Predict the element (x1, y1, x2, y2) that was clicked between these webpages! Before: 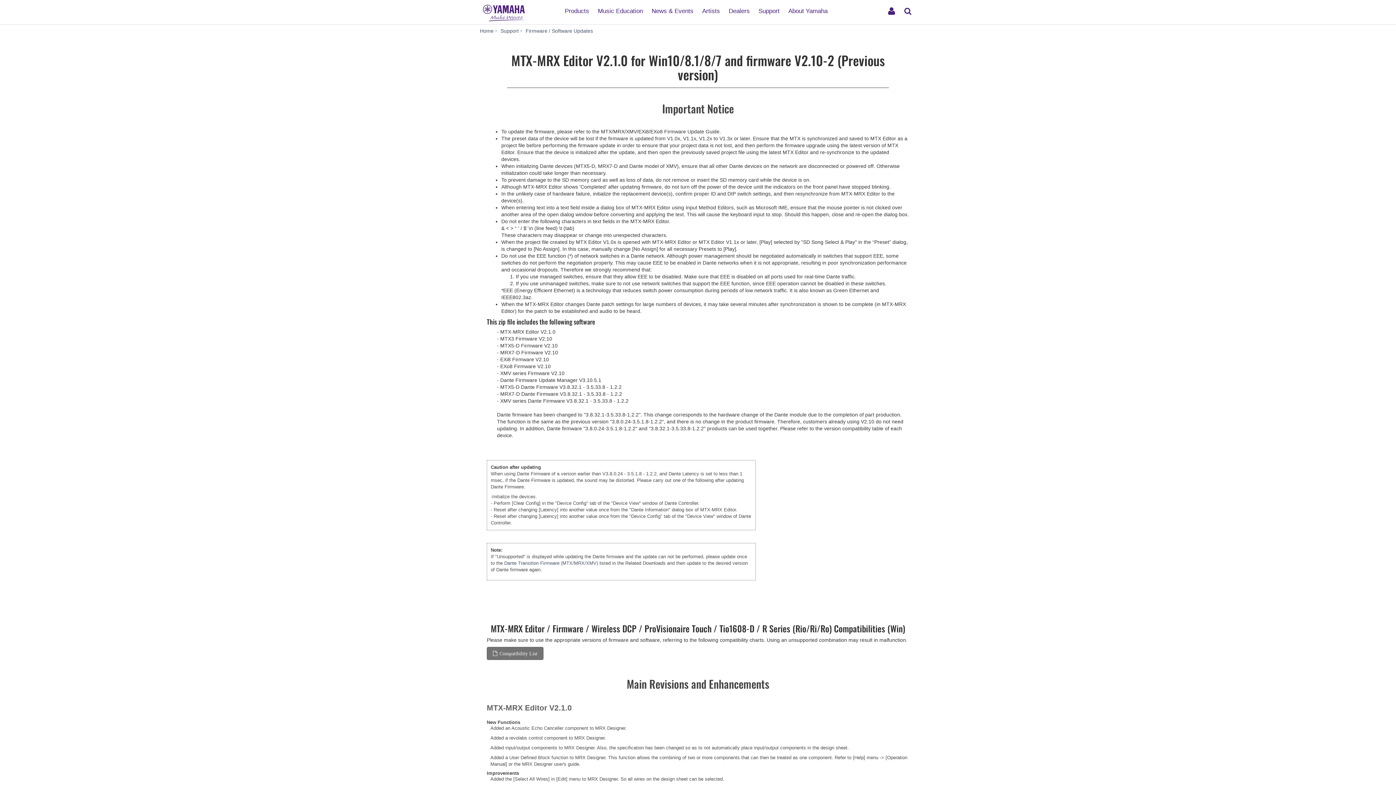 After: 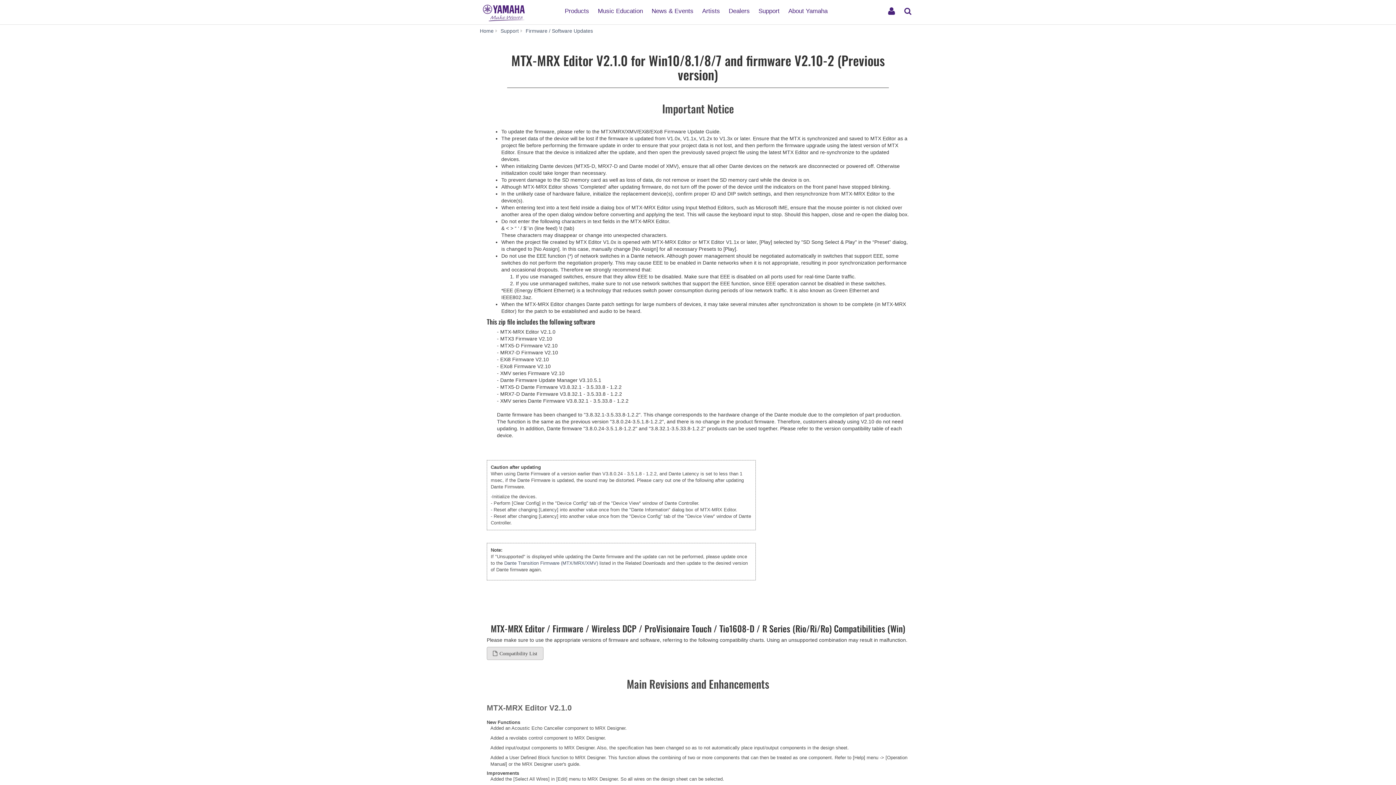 Action: label: Compatibility List bbox: (486, 647, 543, 660)